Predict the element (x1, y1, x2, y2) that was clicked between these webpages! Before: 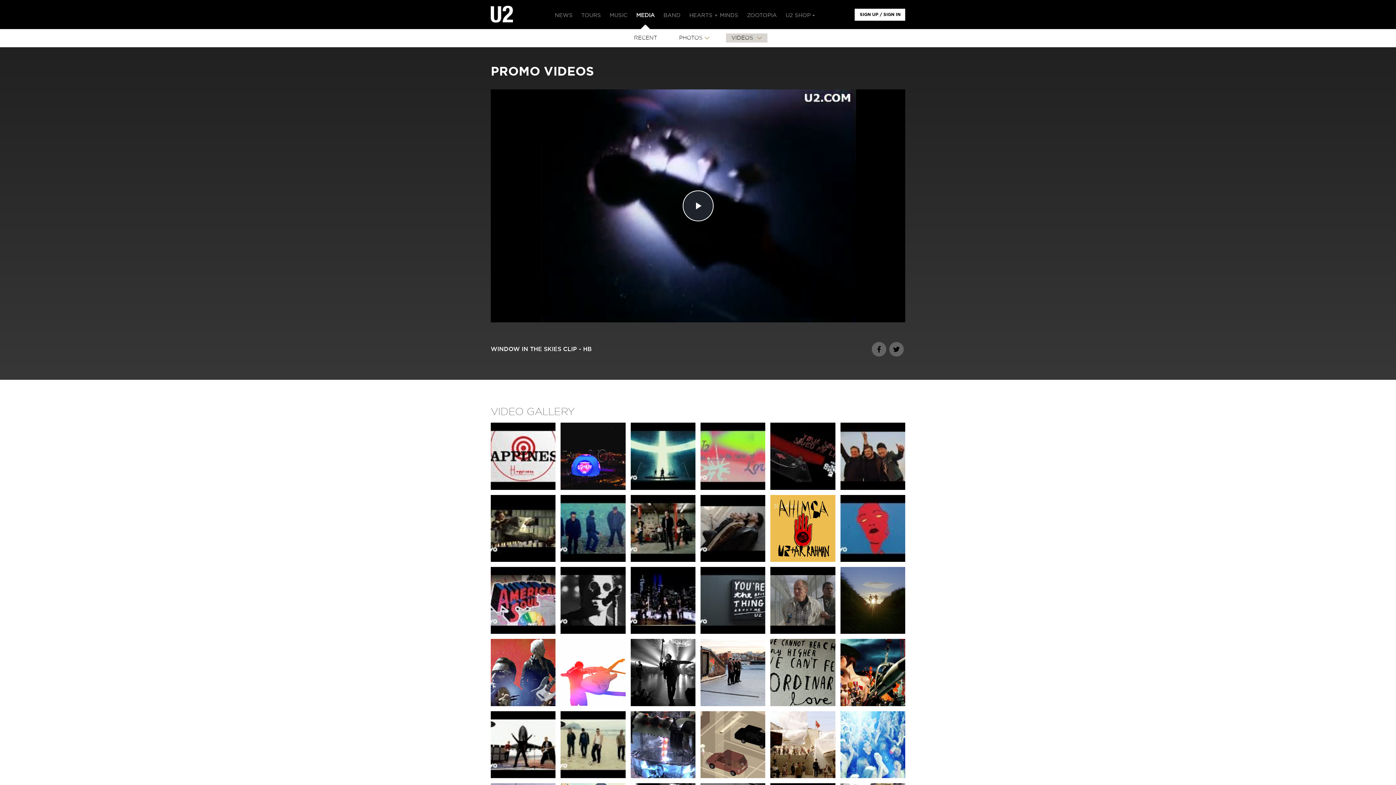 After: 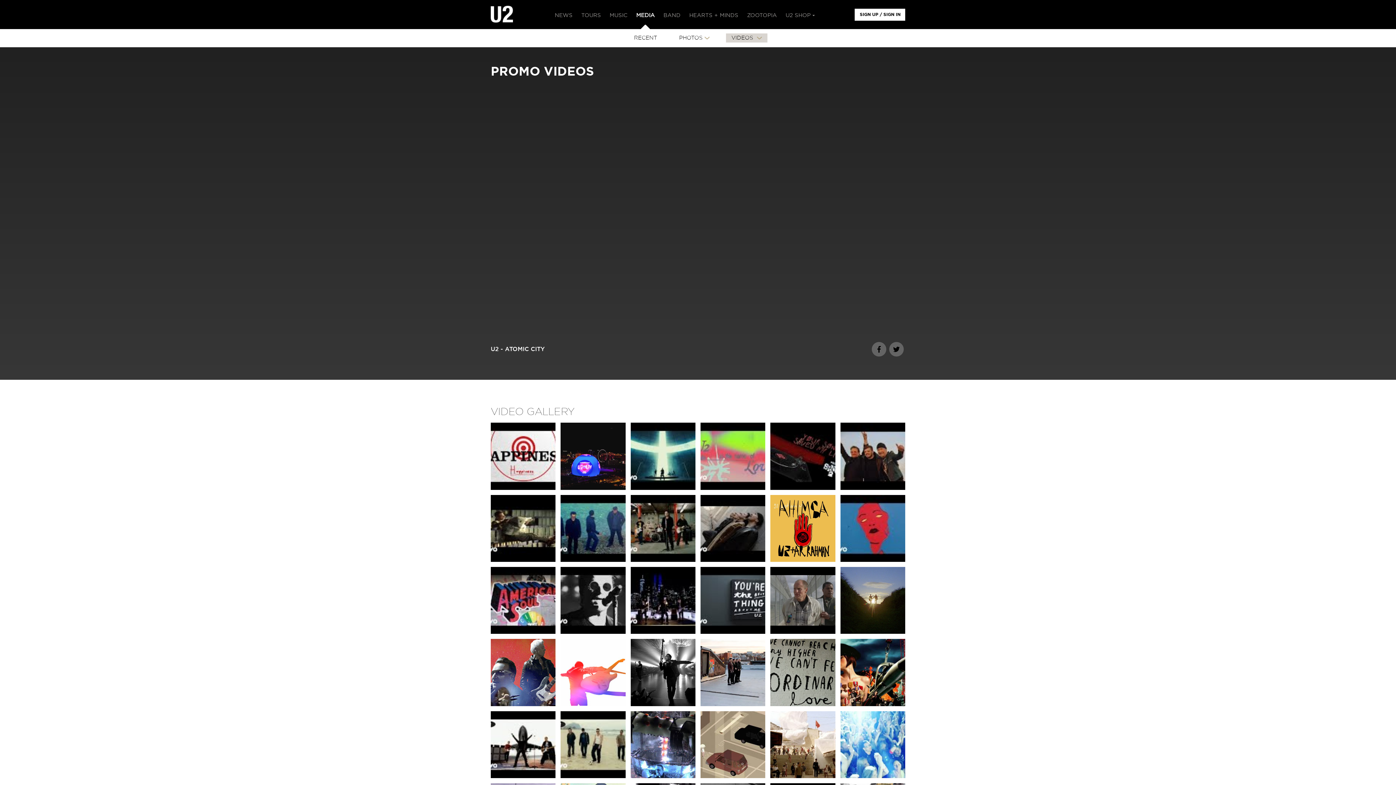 Action: bbox: (630, 423, 695, 490)